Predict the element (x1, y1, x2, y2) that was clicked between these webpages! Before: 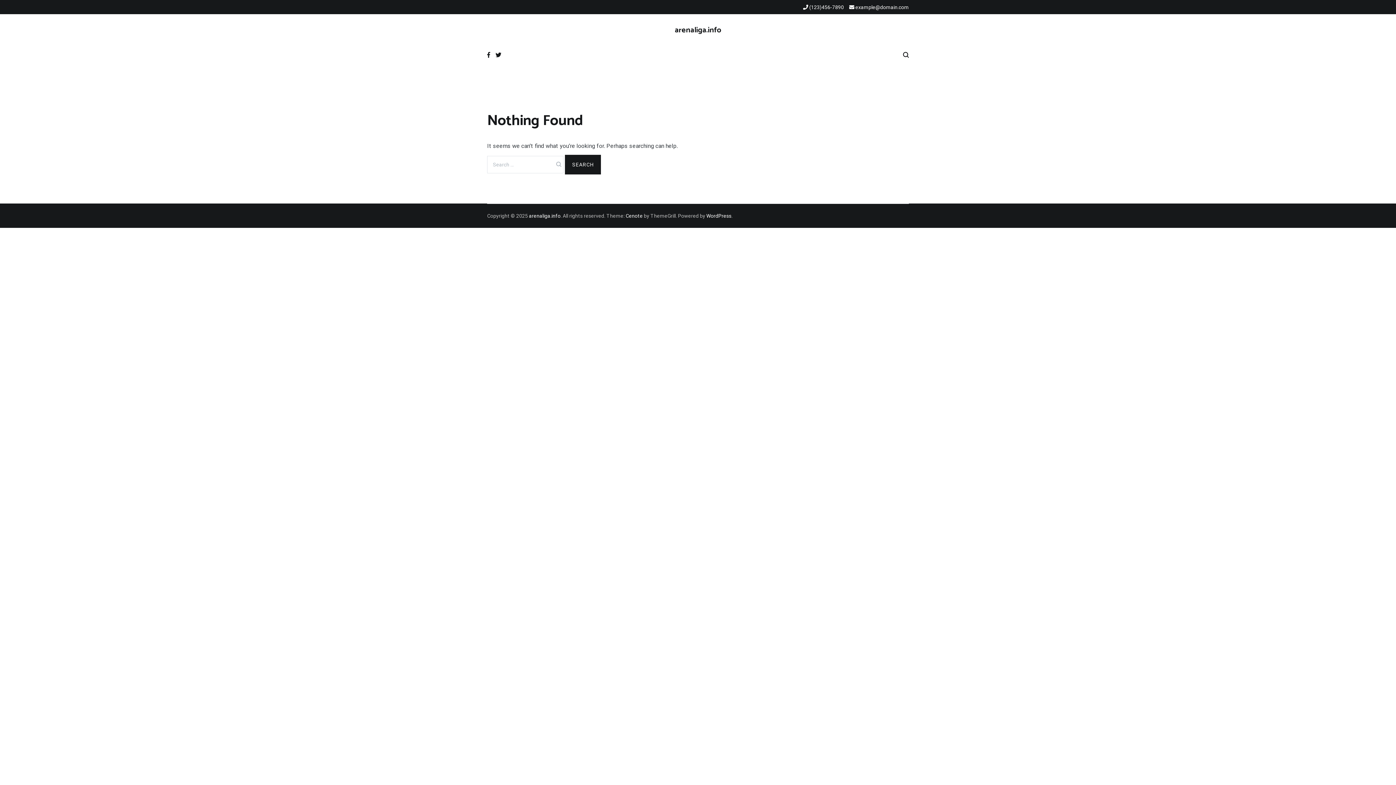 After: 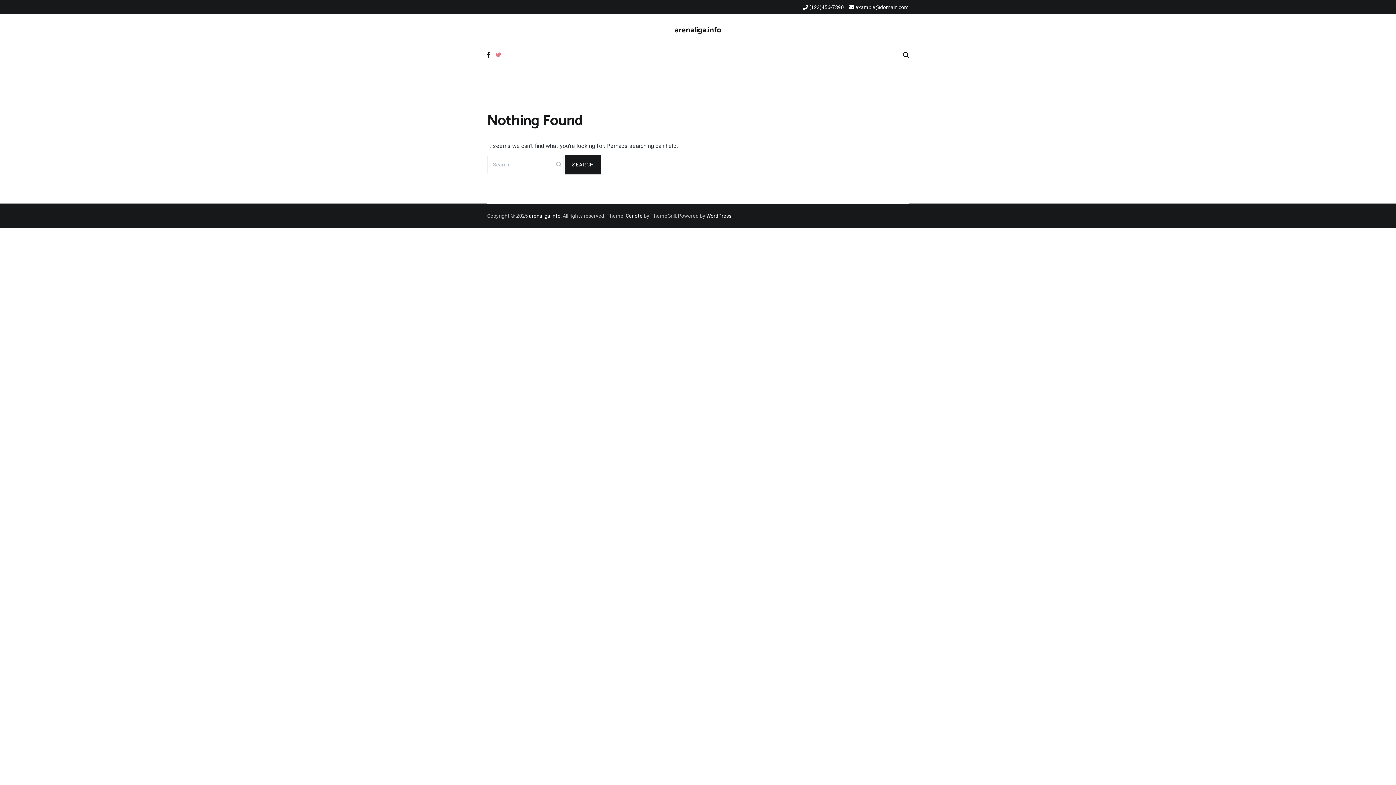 Action: bbox: (495, 52, 501, 59)